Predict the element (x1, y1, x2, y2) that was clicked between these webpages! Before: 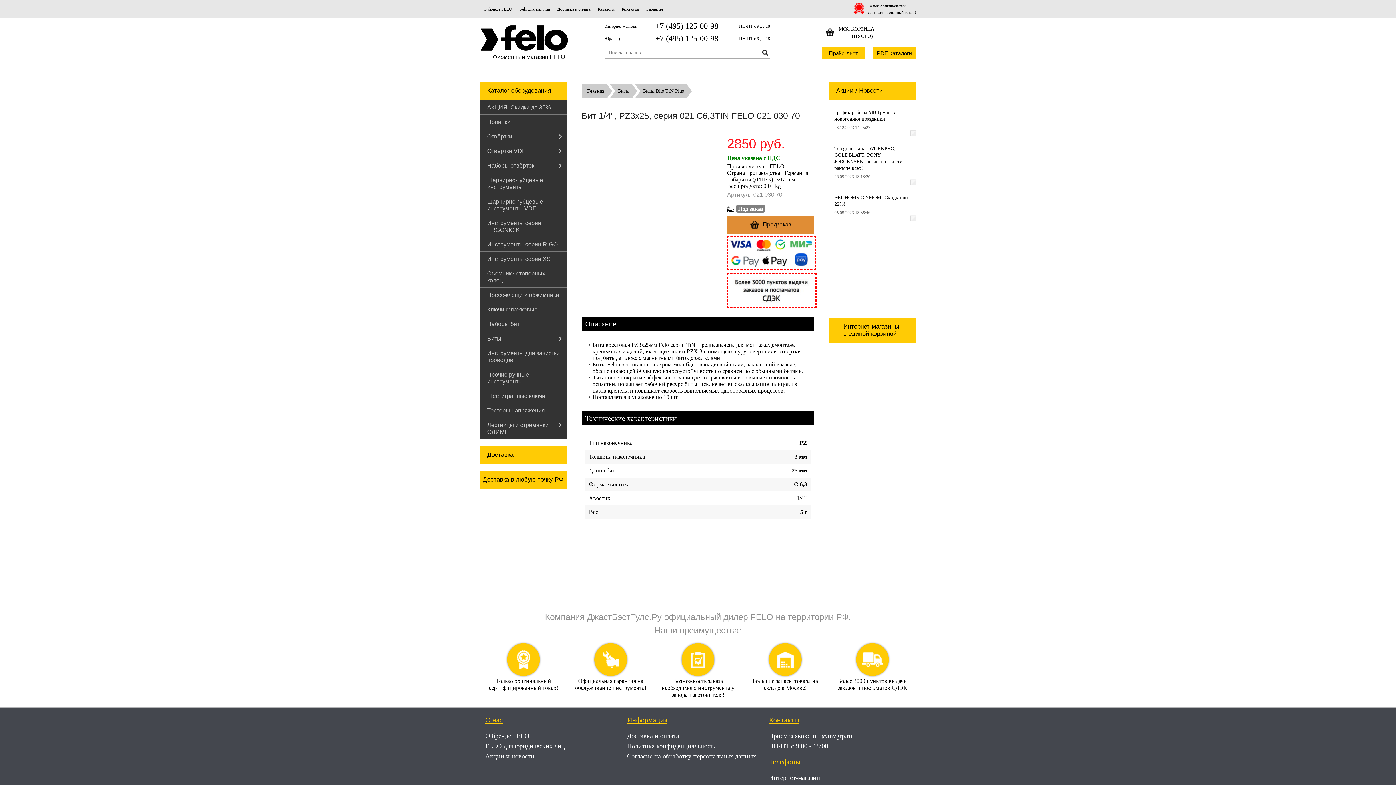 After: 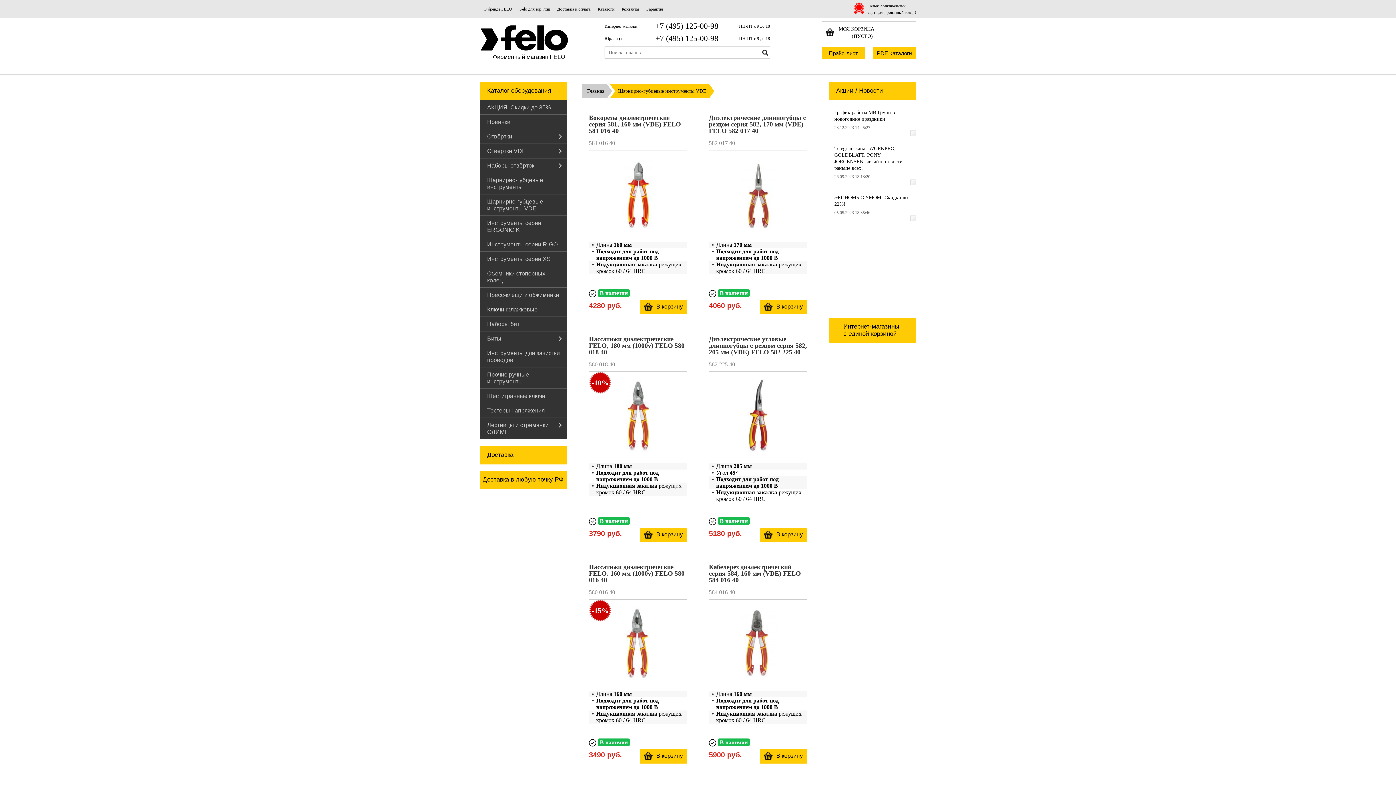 Action: label: Шарнирно-губцевые инструменты VDE bbox: (480, 194, 567, 215)